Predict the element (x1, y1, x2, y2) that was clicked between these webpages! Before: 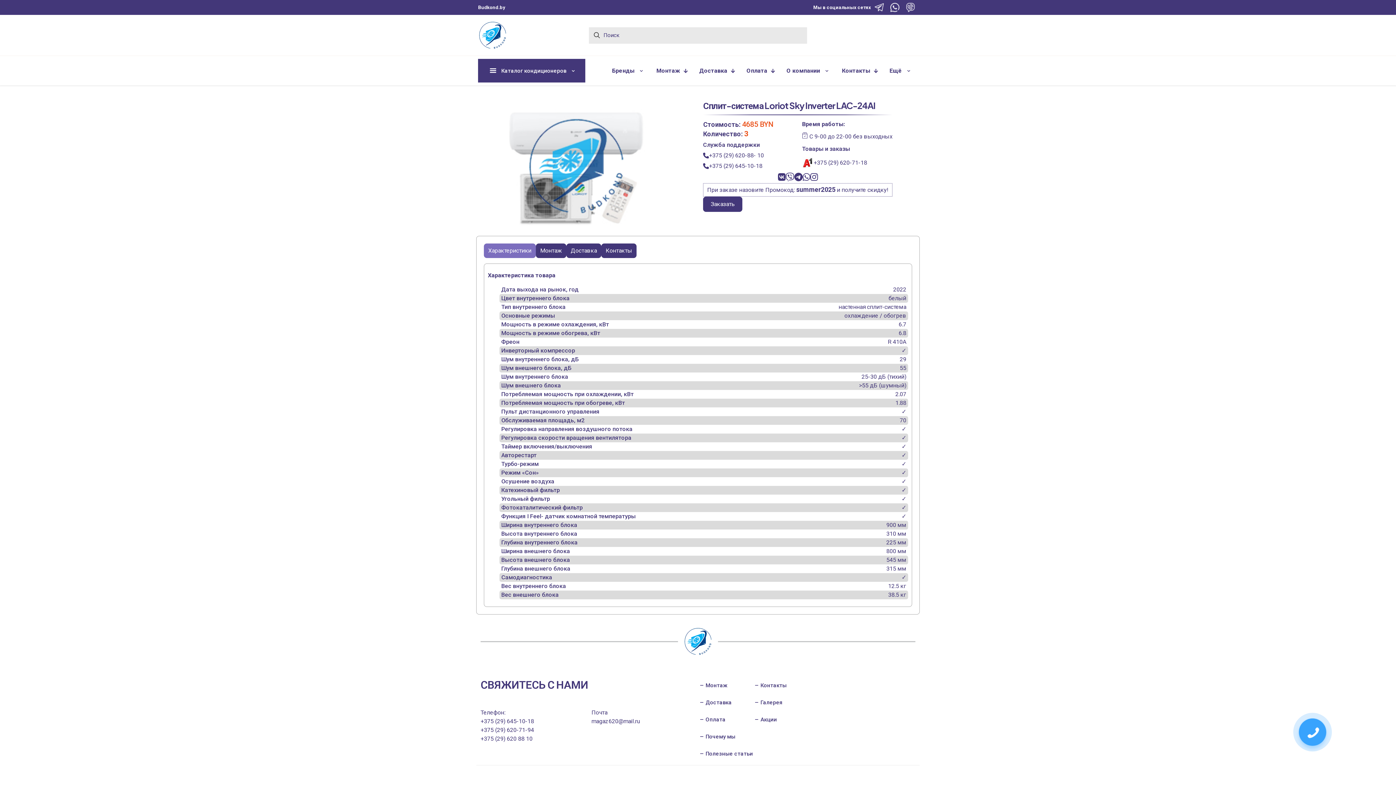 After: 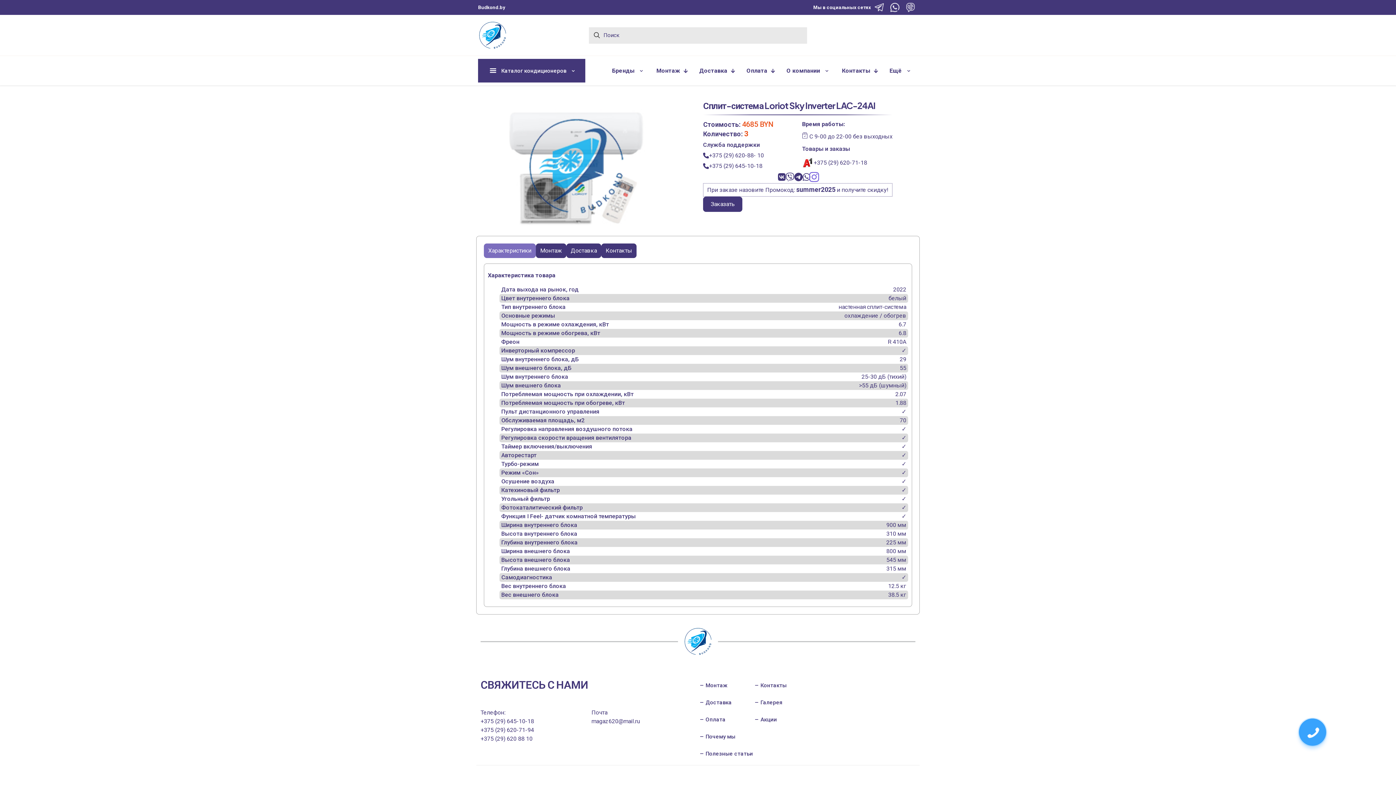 Action: bbox: (810, 173, 818, 180)